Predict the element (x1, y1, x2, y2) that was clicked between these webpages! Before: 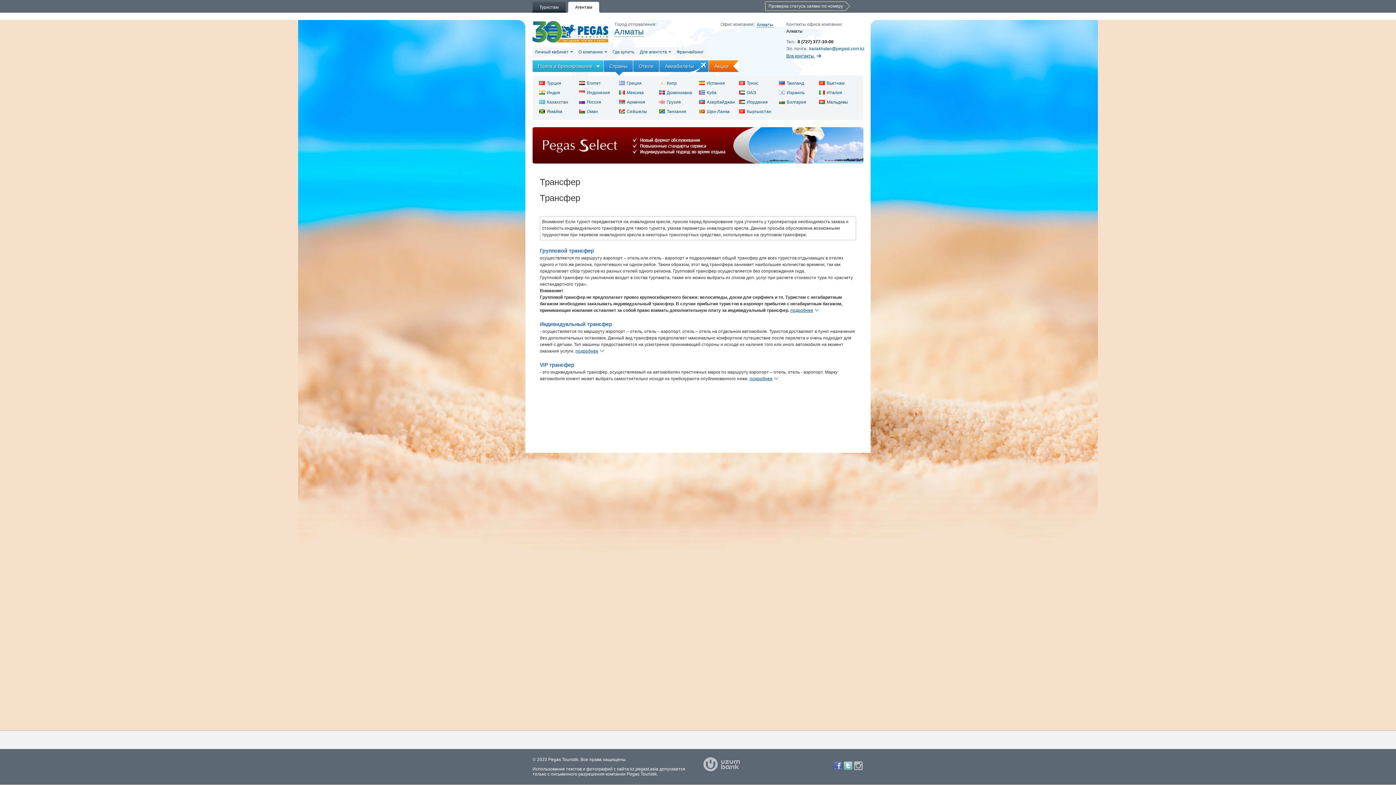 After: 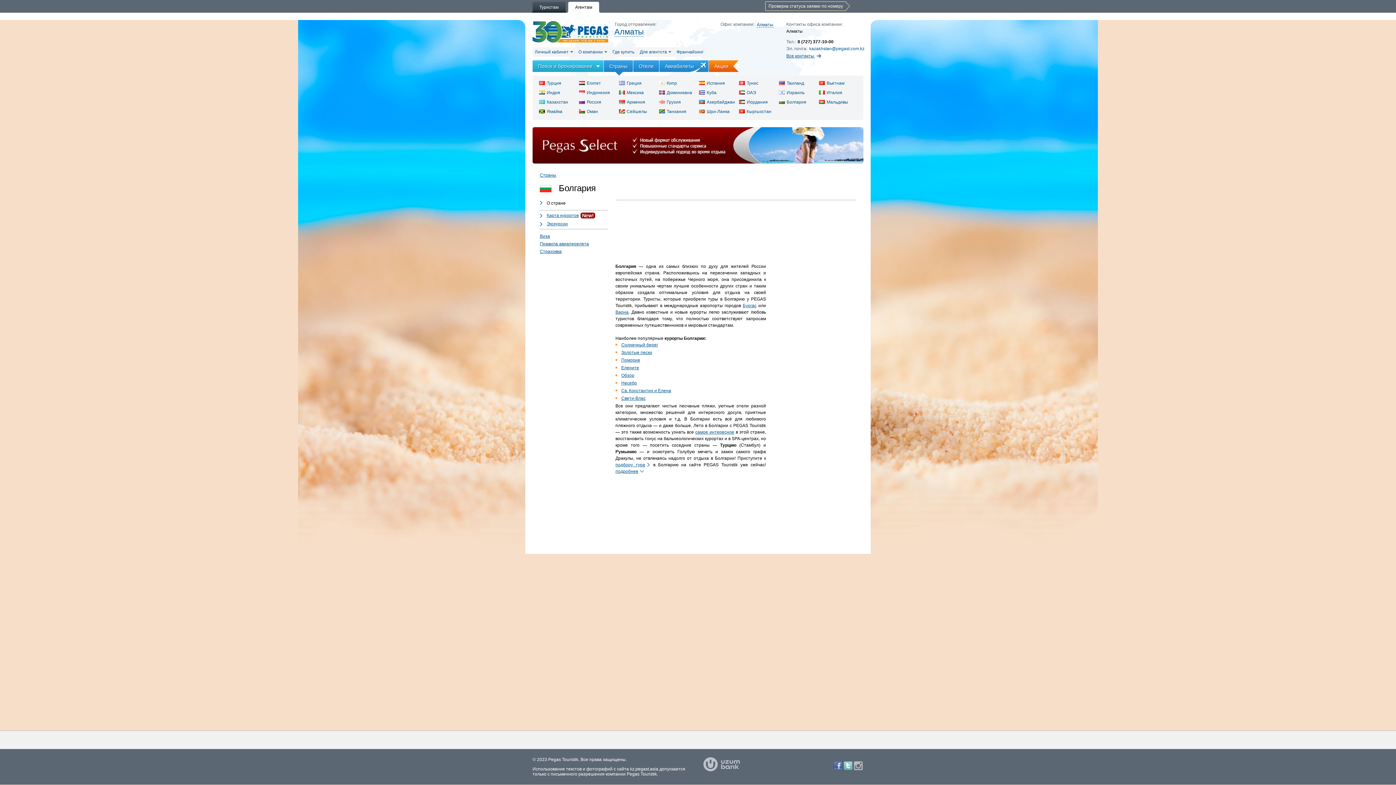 Action: label: Болгария bbox: (778, 98, 807, 105)